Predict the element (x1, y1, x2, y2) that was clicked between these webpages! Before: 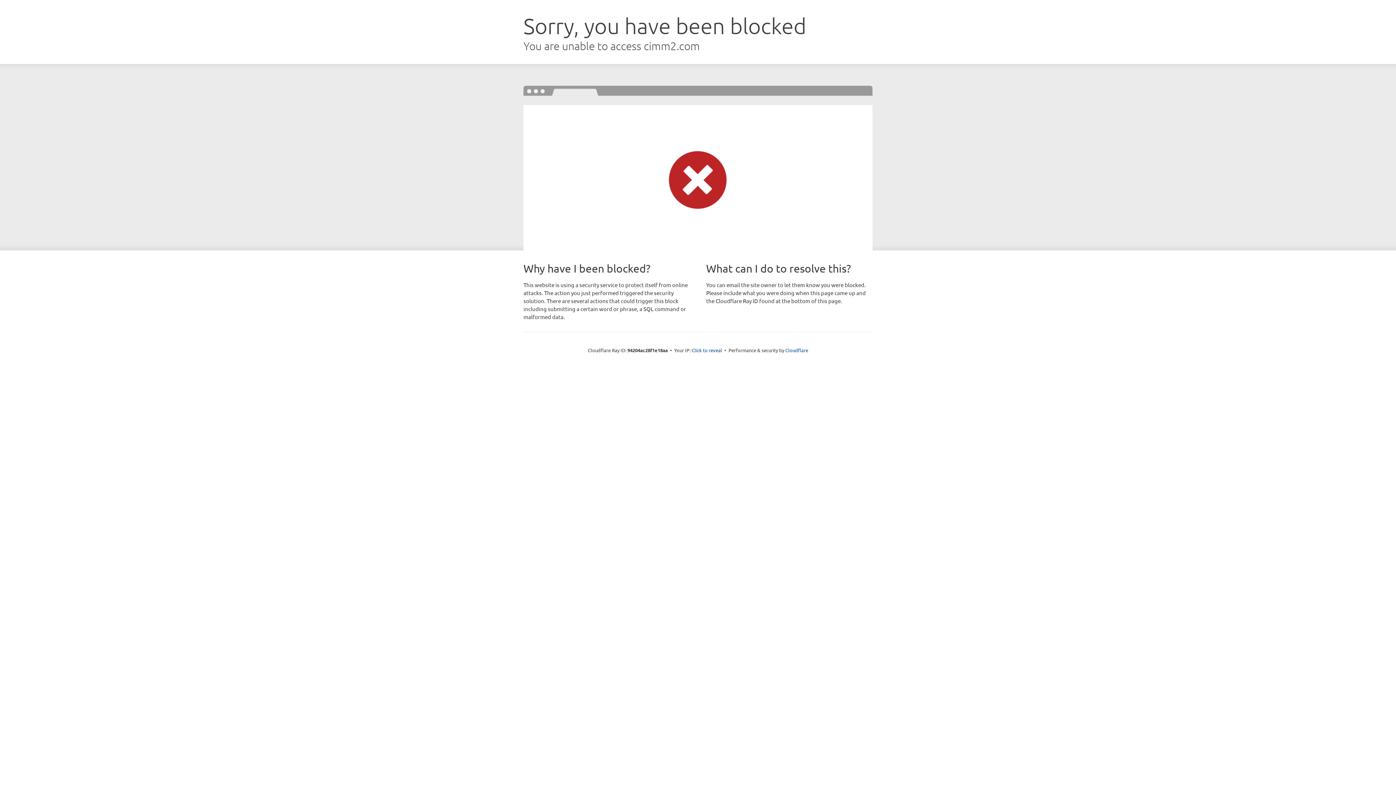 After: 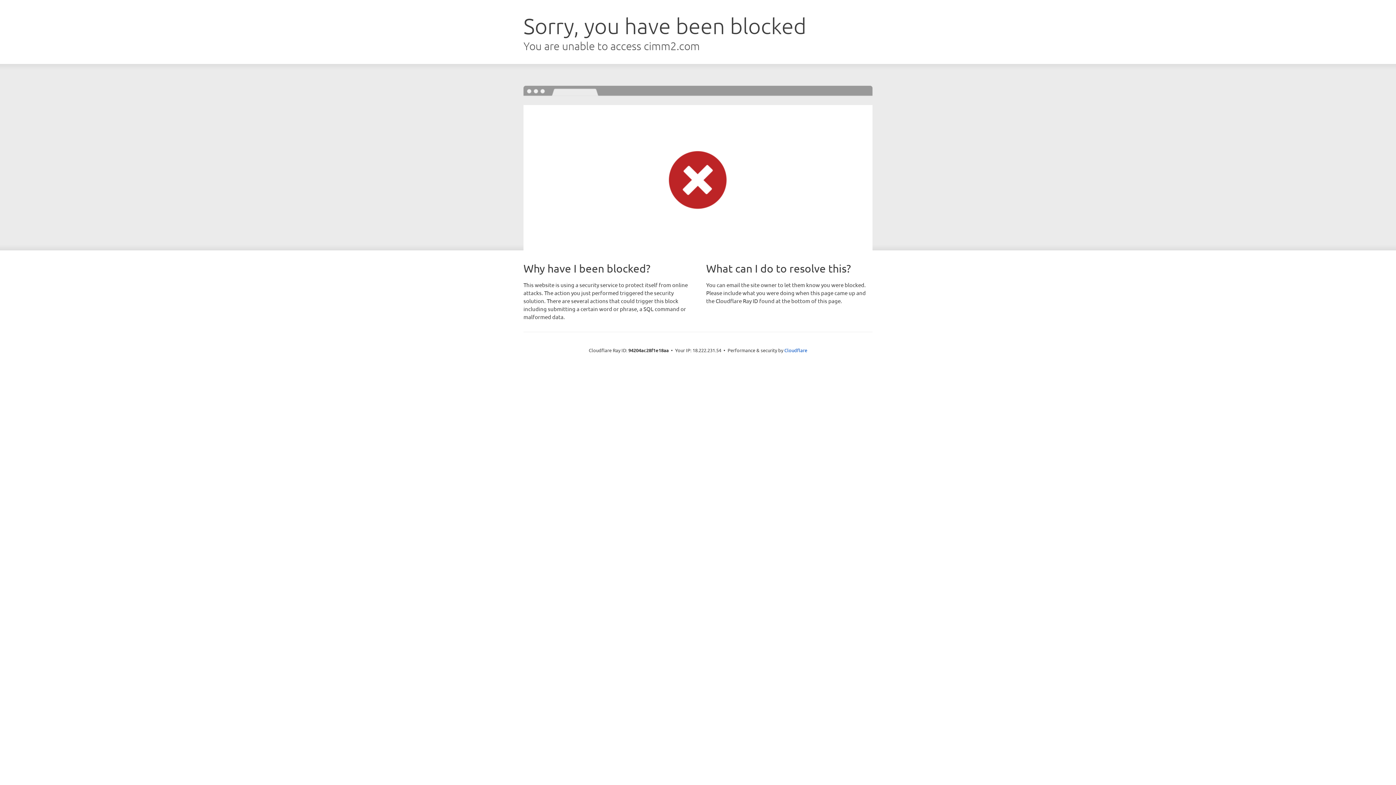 Action: bbox: (691, 346, 722, 353) label: Click to reveal